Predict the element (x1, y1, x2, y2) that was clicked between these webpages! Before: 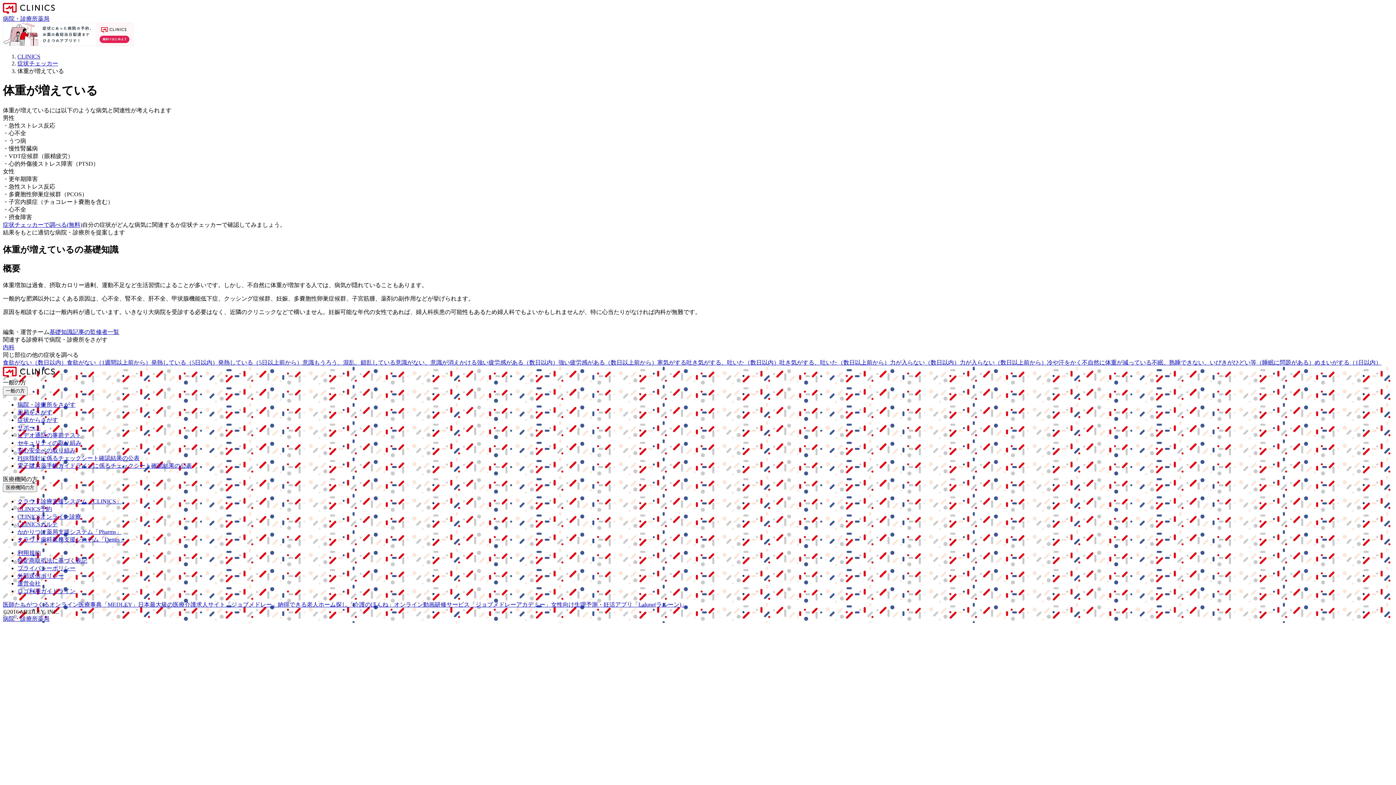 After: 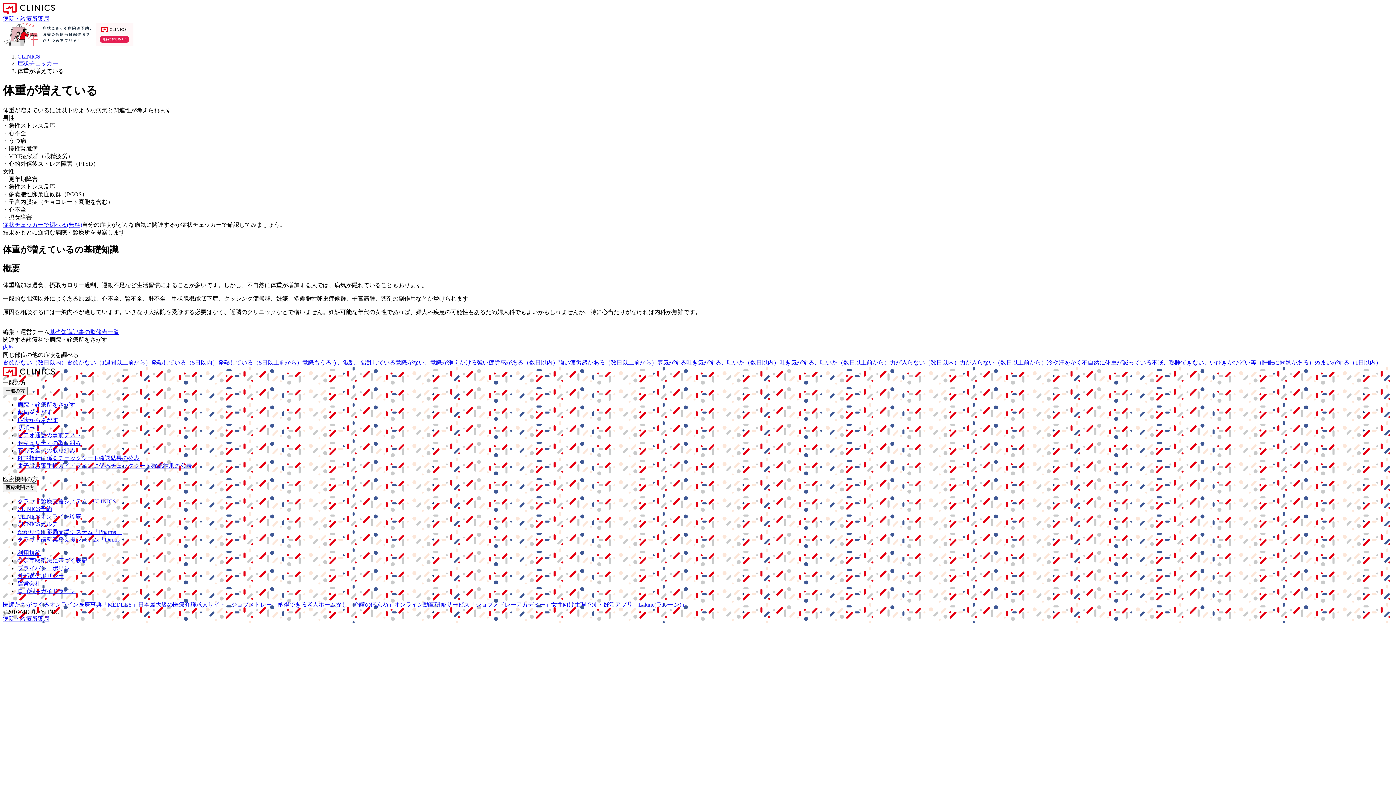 Action: label: 納得できる老人ホーム探し「介護のほんね」 bbox: (277, 601, 394, 607)